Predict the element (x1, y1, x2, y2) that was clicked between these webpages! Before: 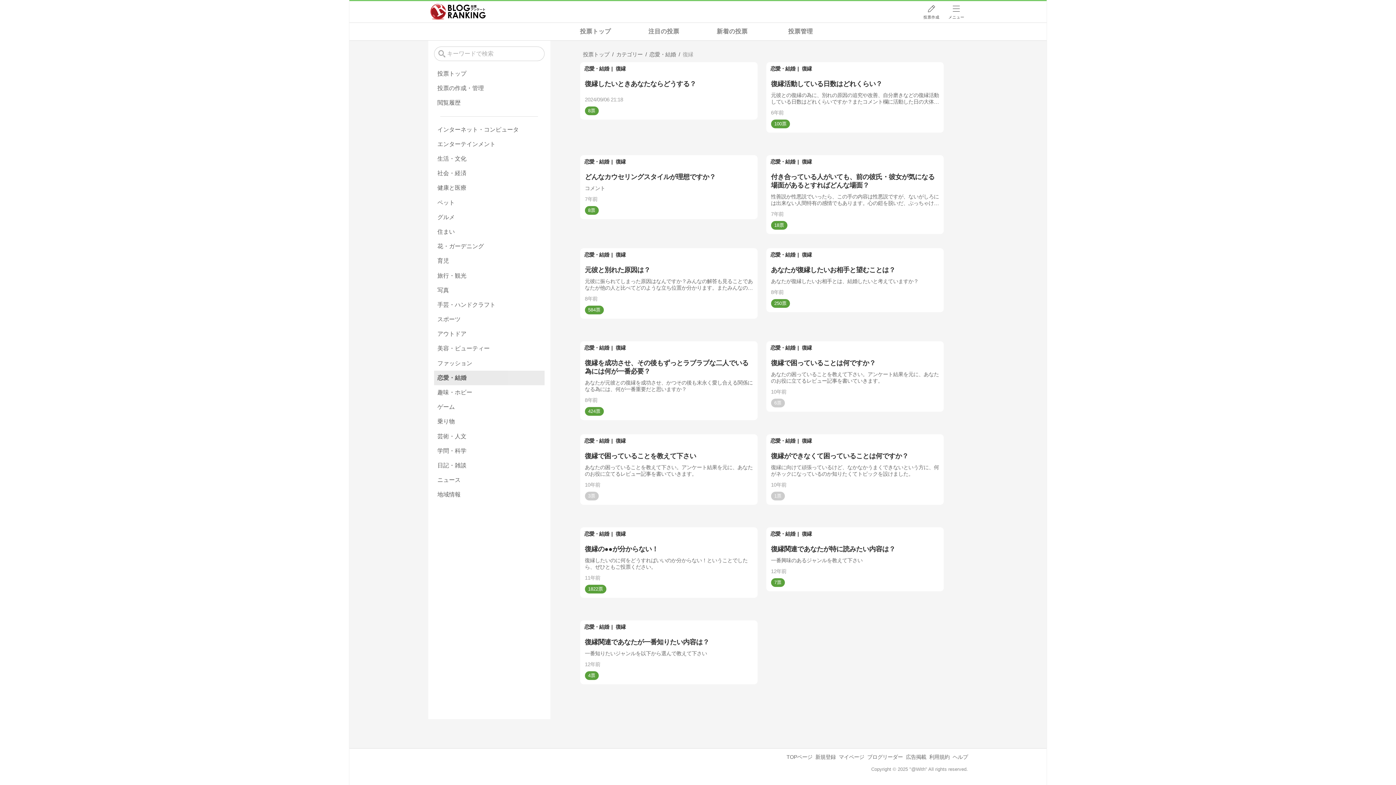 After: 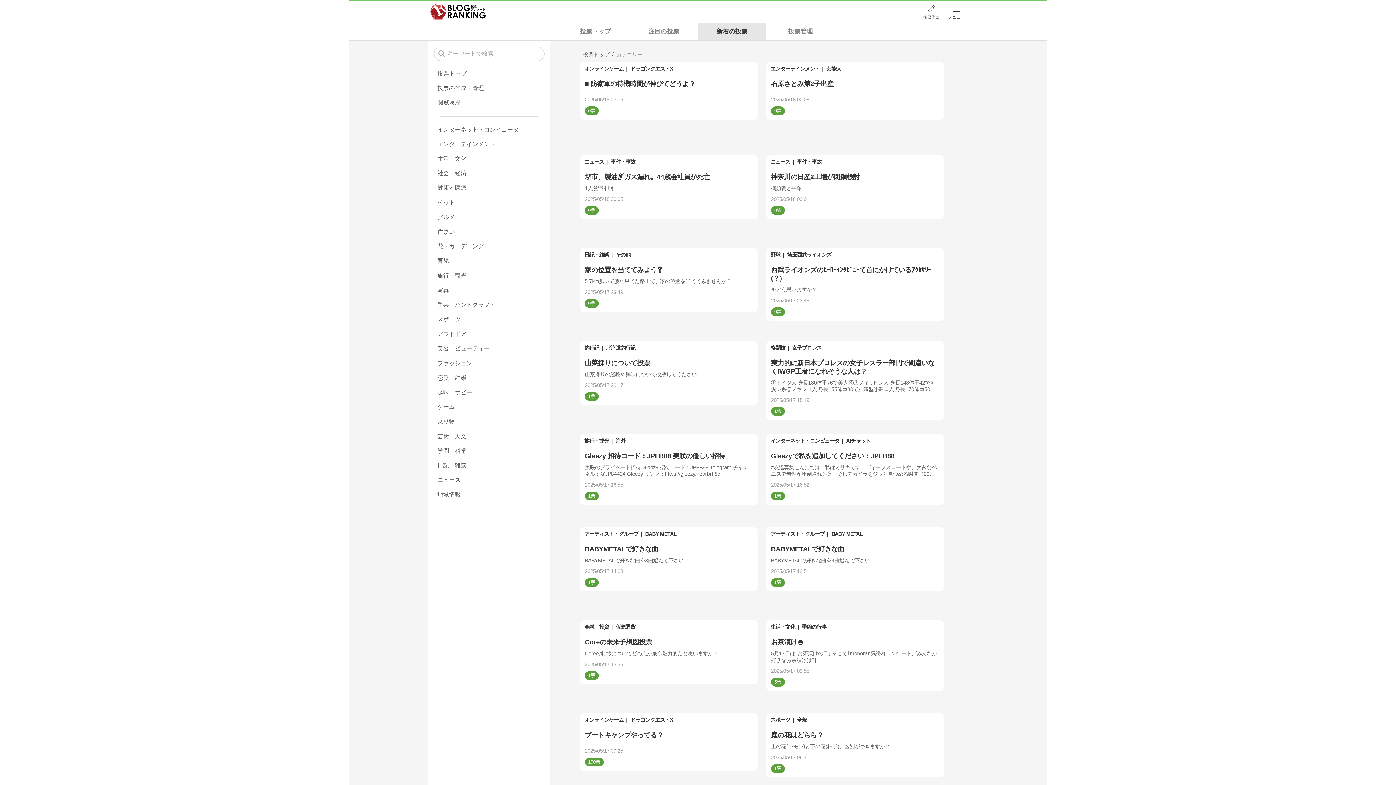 Action: label: 新着の投票 bbox: (698, 22, 766, 40)